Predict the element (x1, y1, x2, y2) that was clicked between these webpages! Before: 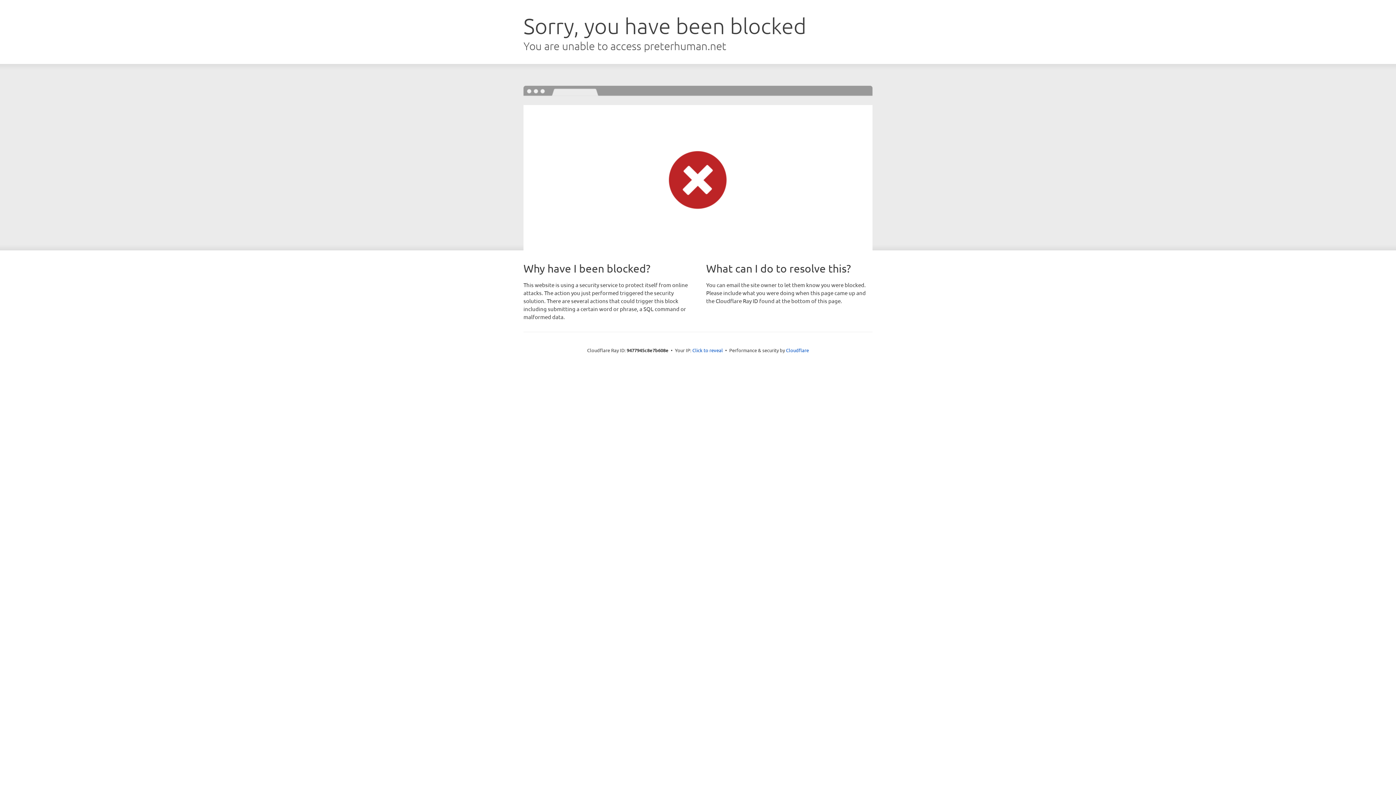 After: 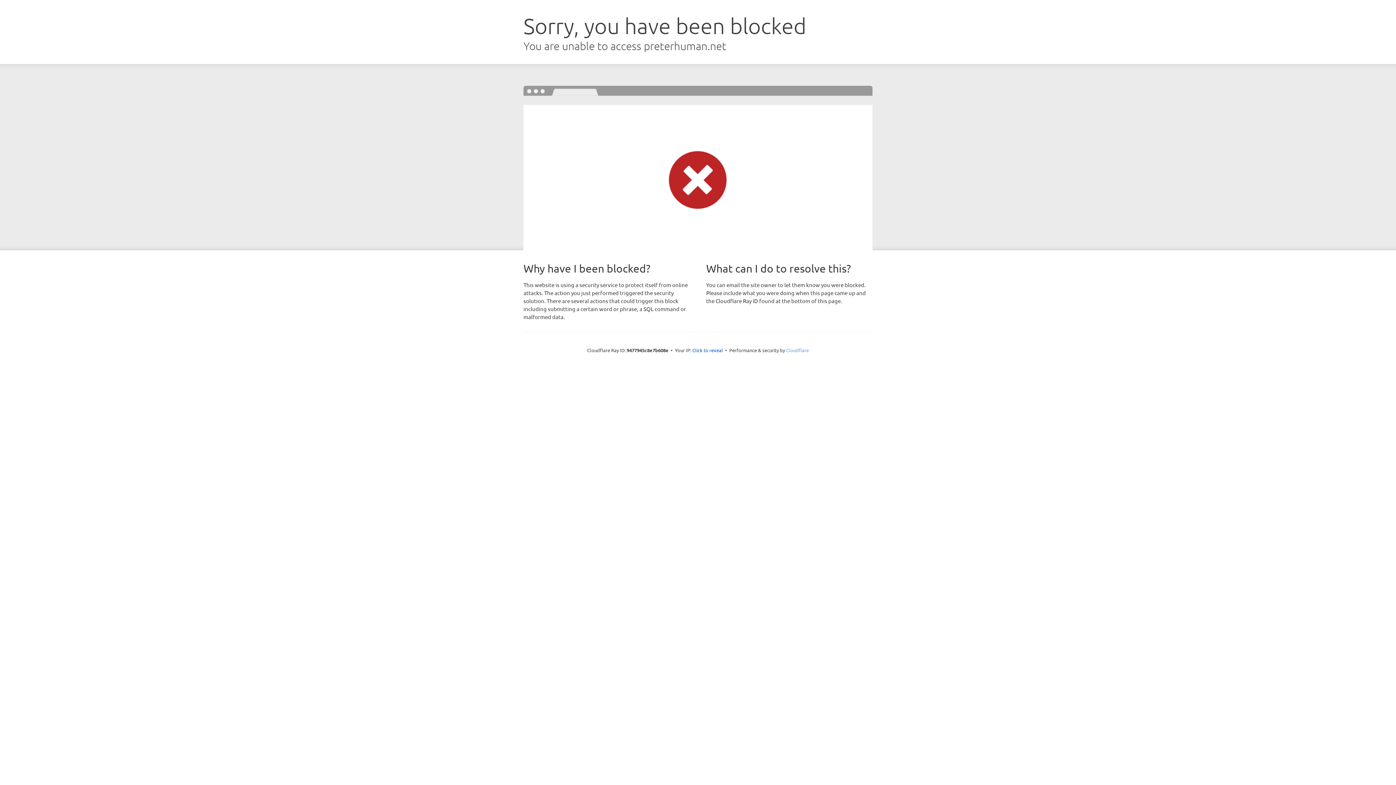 Action: label: Cloudflare bbox: (786, 347, 809, 353)